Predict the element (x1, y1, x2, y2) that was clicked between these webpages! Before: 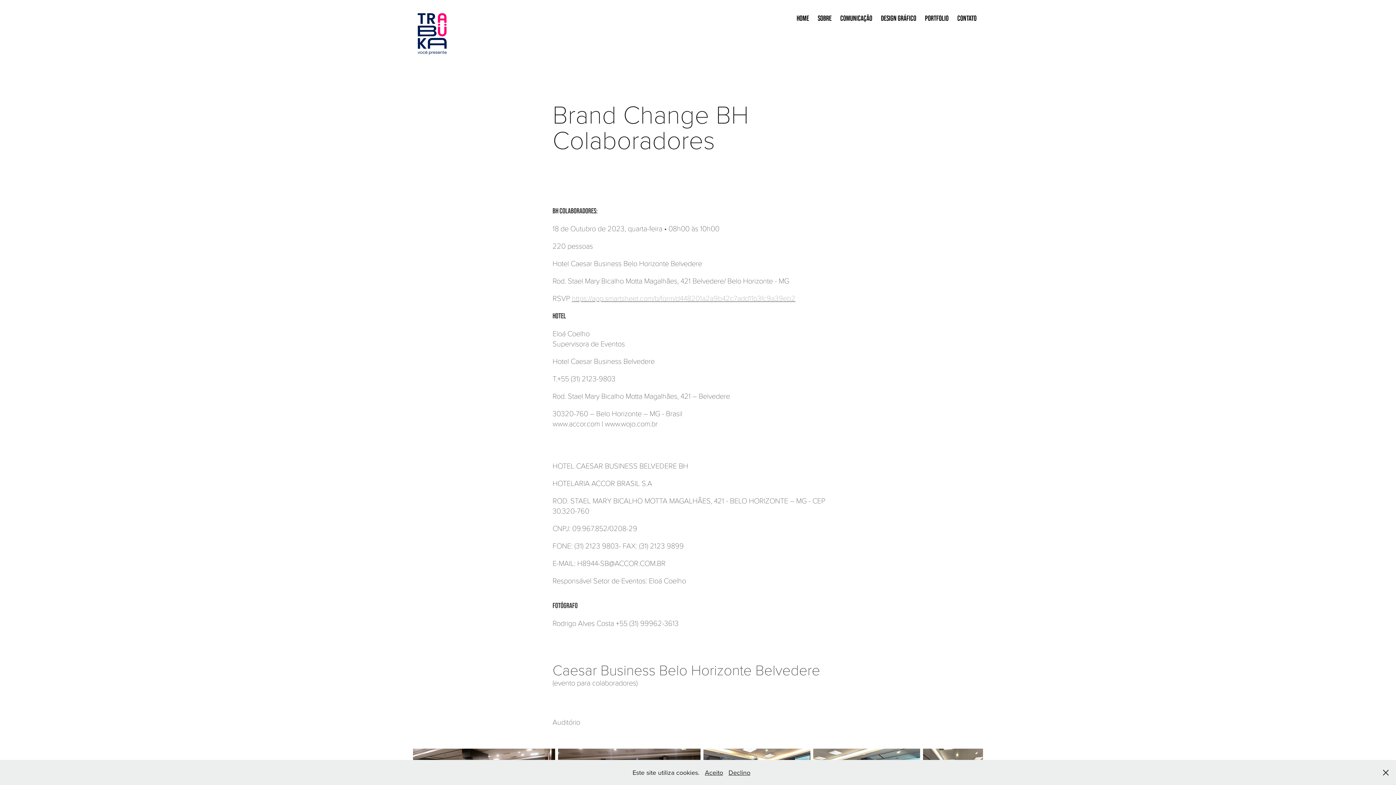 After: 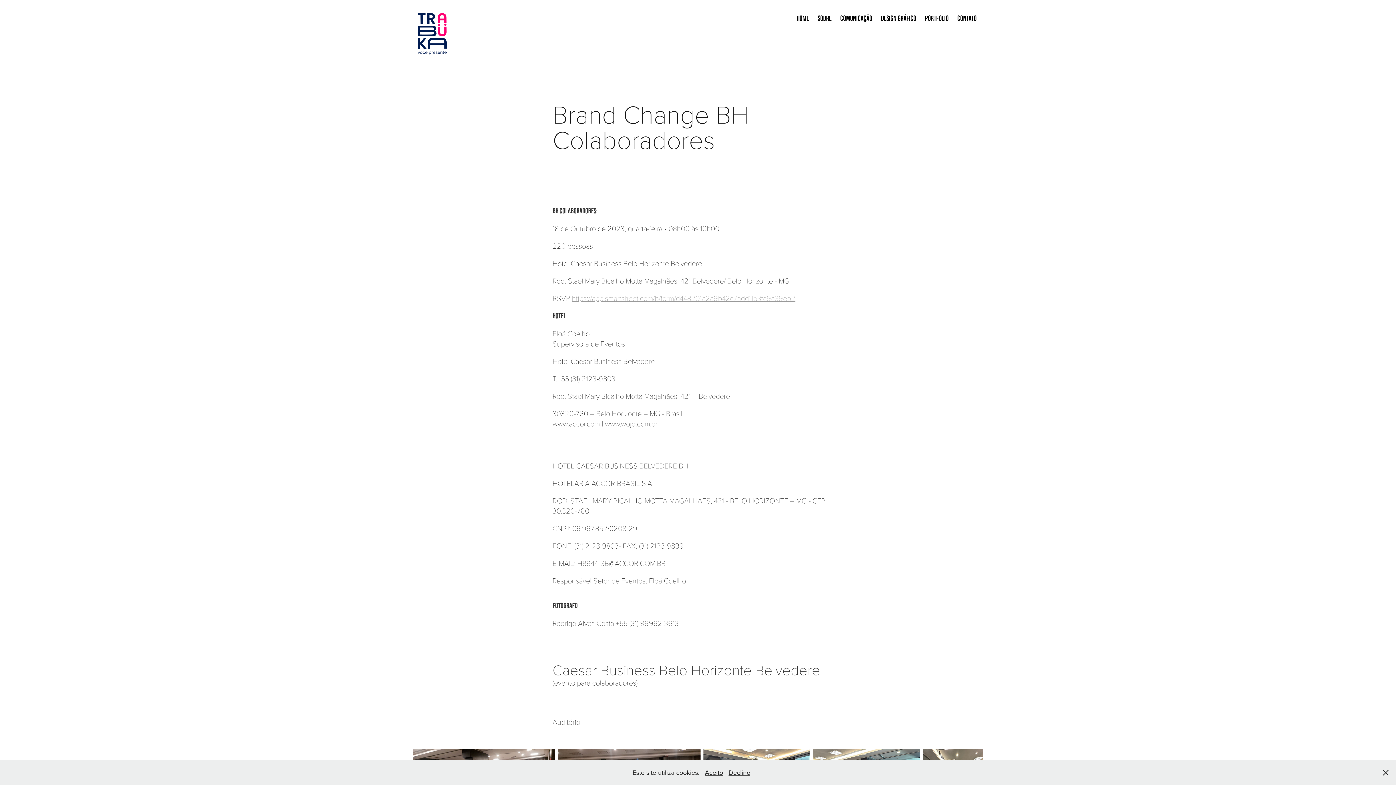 Action: bbox: (417, 13, 446, 54)